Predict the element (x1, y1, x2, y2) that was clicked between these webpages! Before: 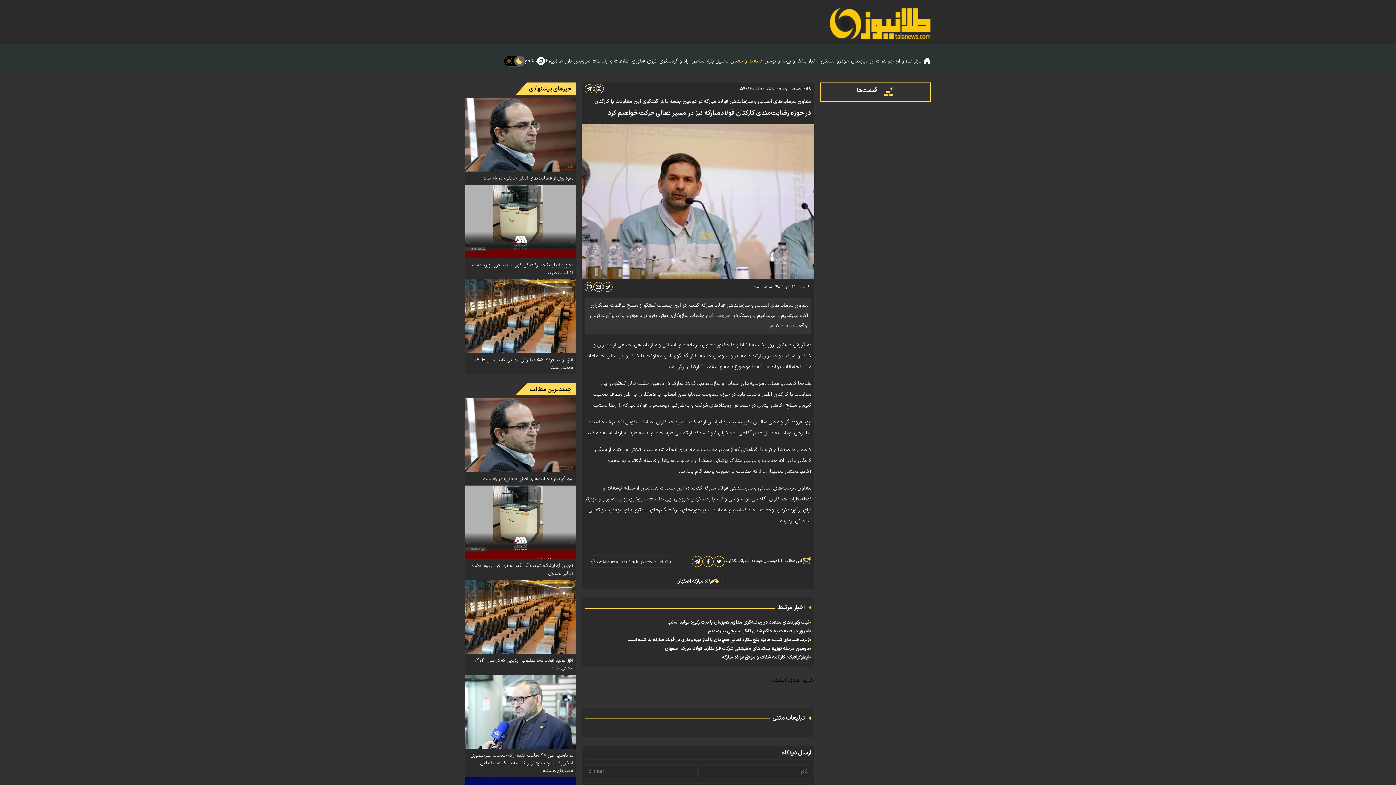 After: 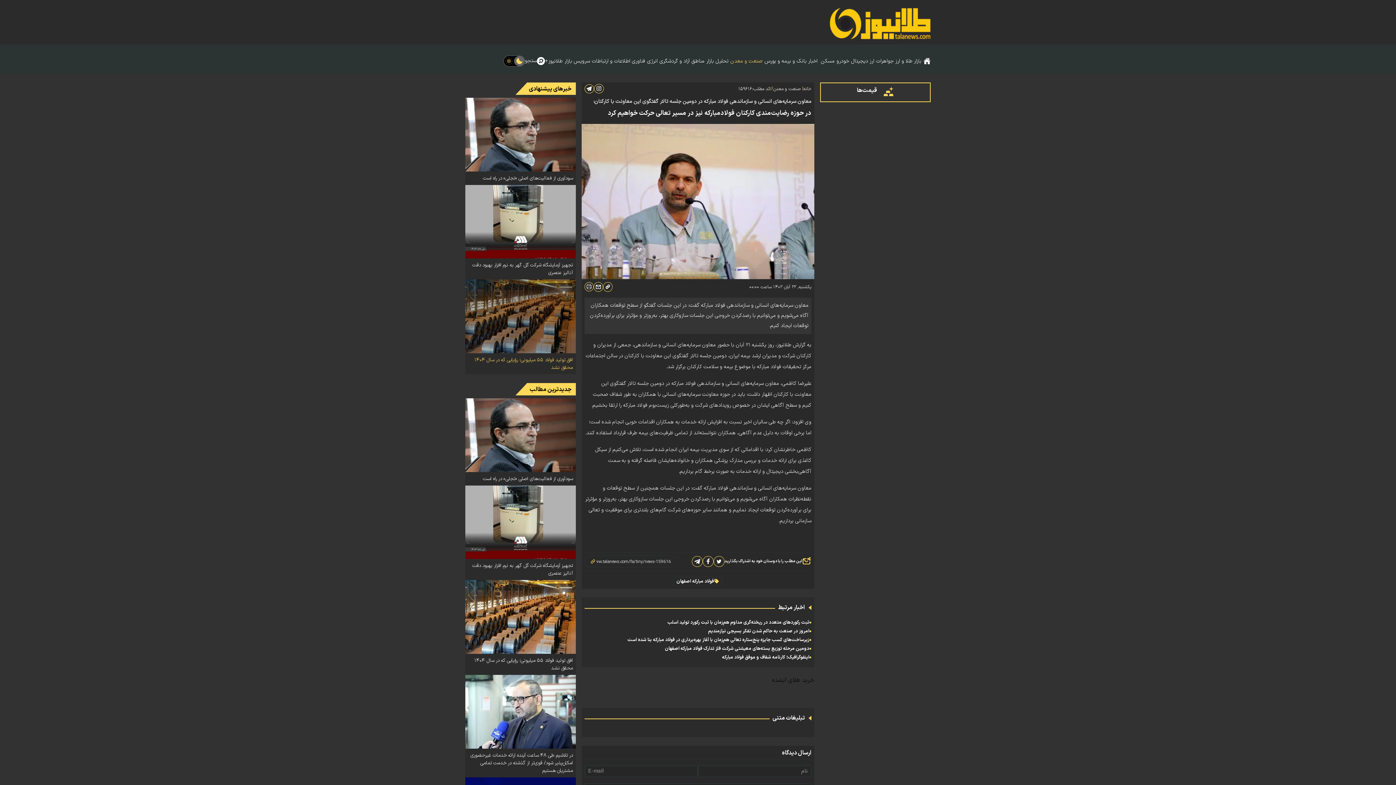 Action: bbox: (465, 279, 576, 353)